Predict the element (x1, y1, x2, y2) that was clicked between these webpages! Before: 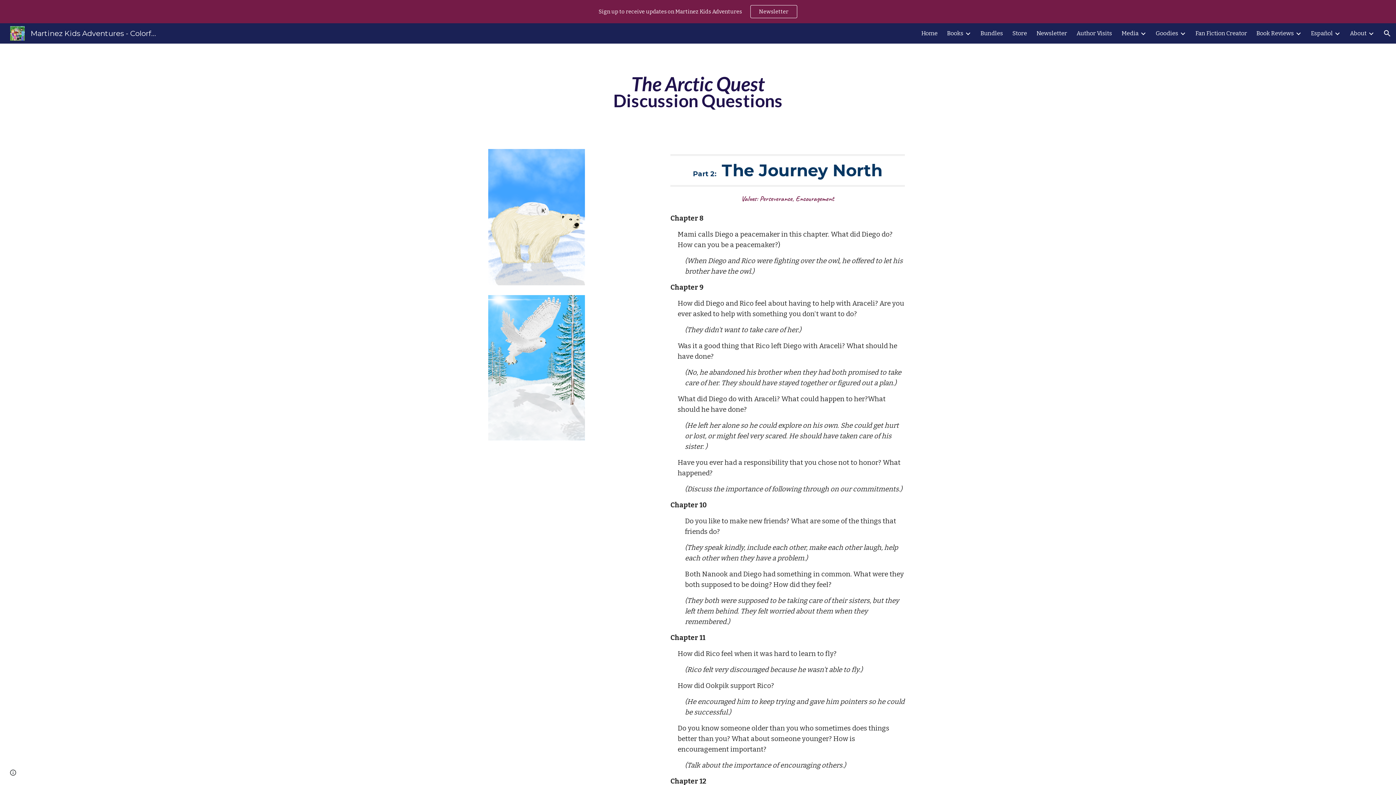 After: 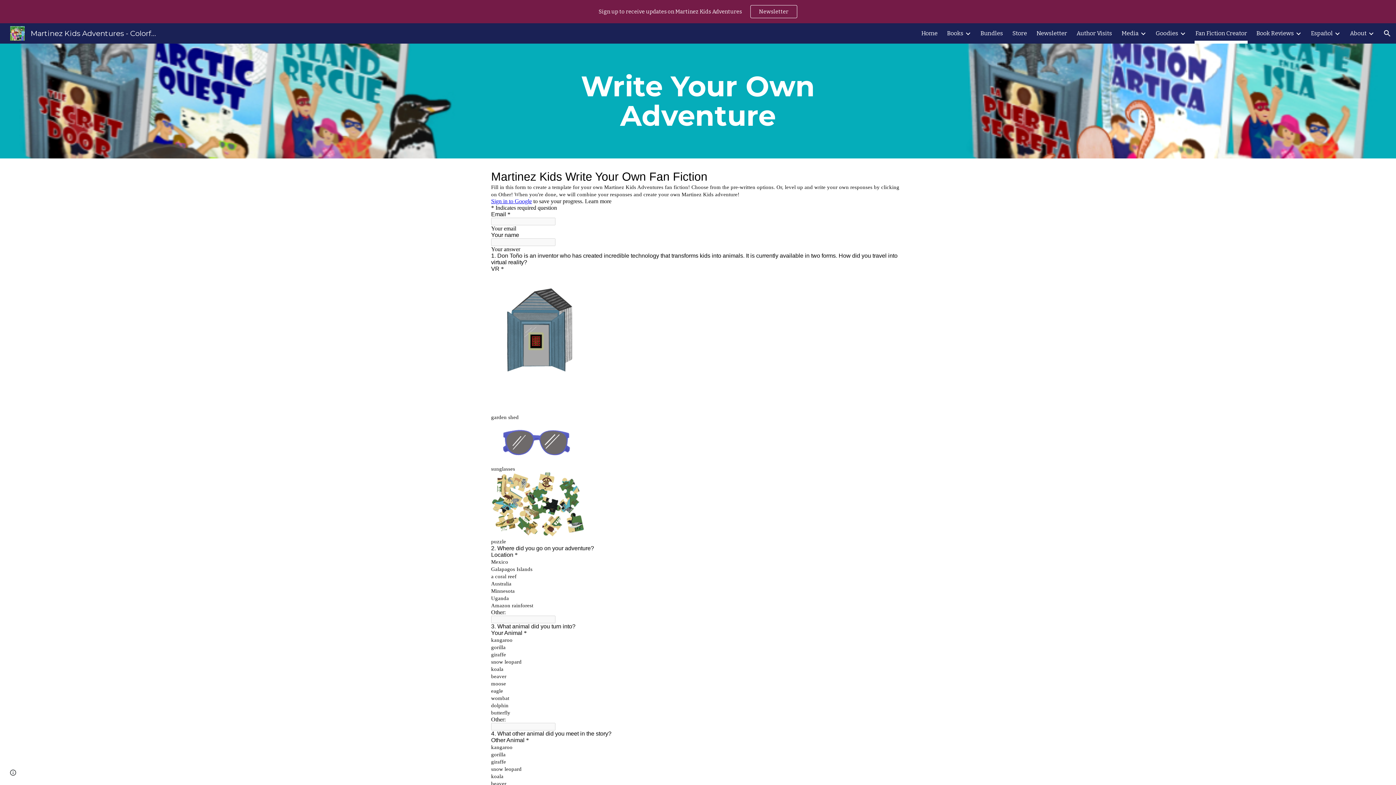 Action: bbox: (1195, 28, 1247, 38) label: Fan Fiction Creator